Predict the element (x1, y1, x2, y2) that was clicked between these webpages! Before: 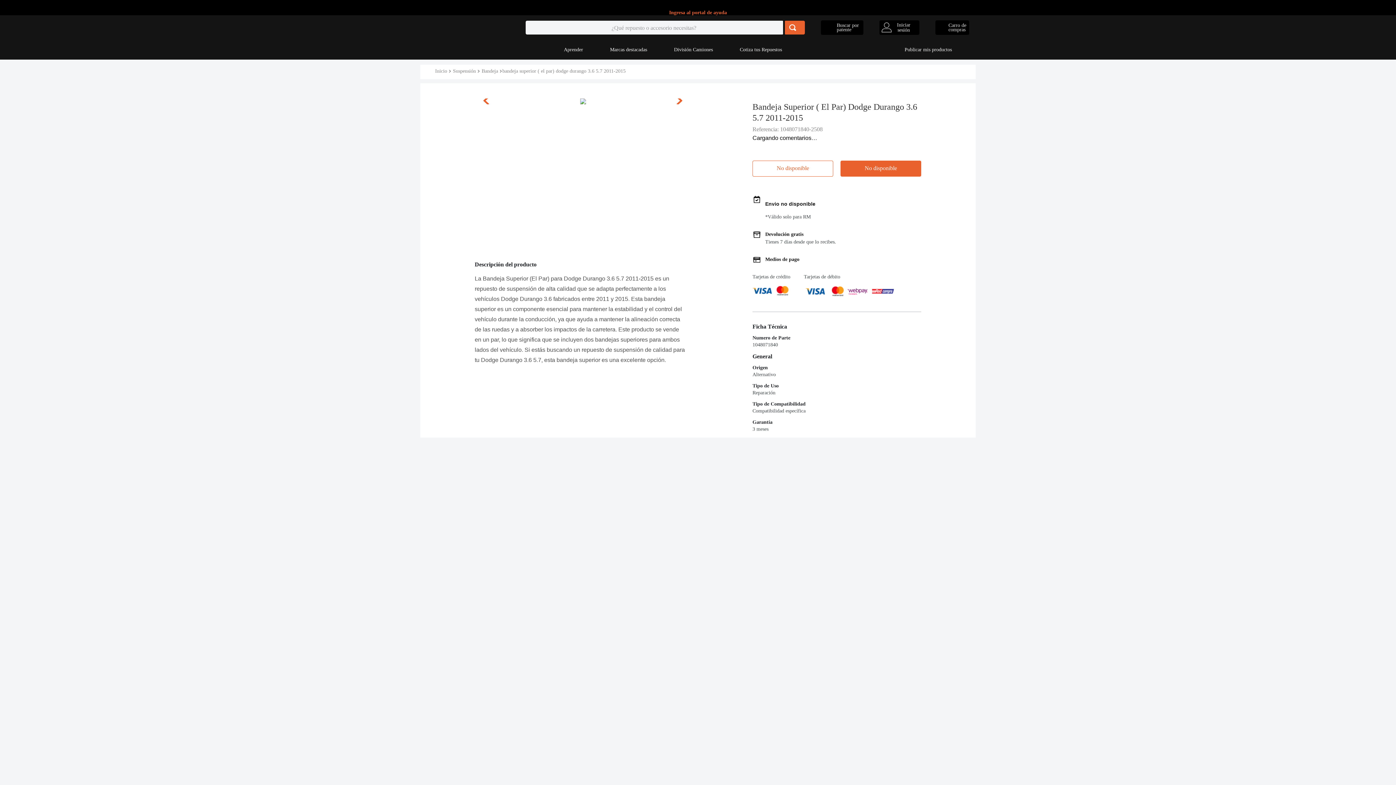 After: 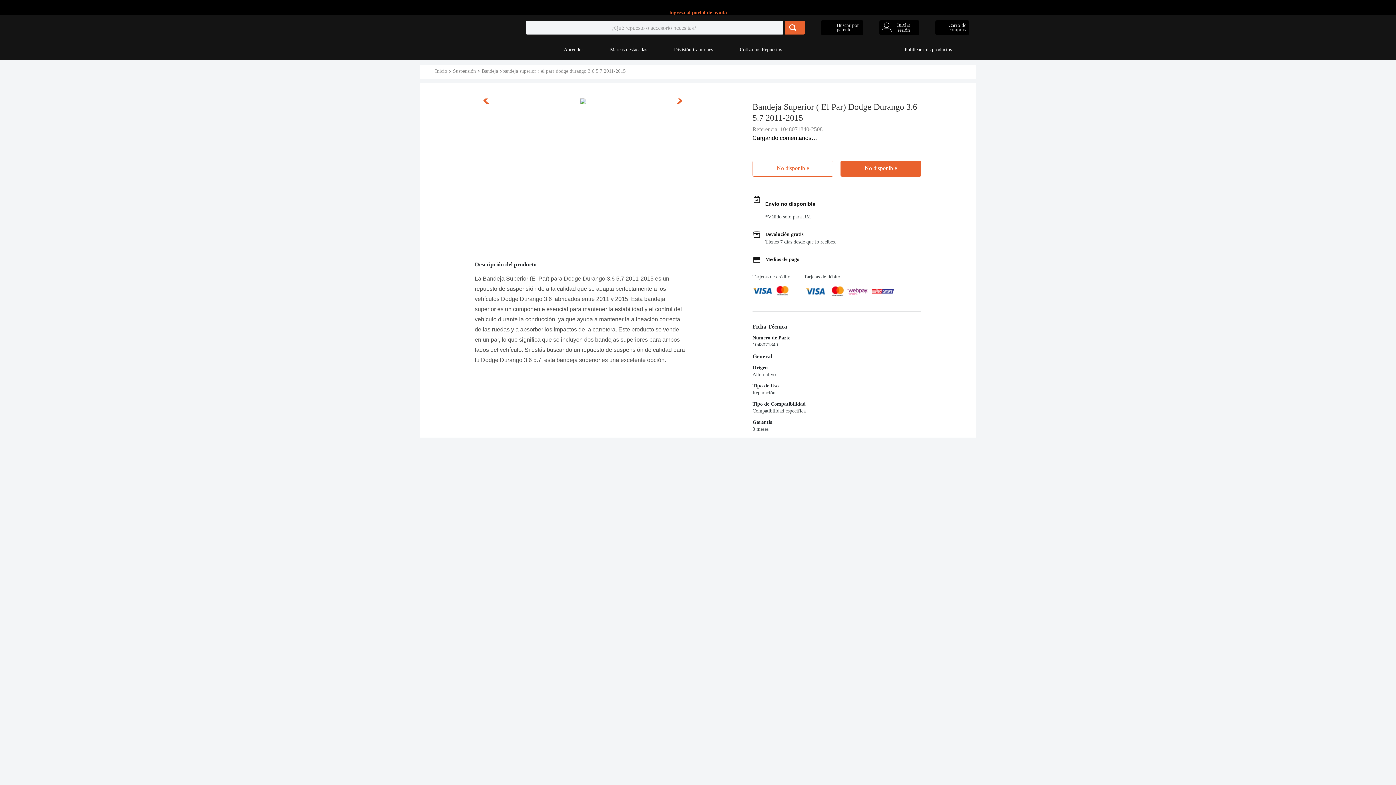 Action: label: Aprender bbox: (564, 41, 583, 57)